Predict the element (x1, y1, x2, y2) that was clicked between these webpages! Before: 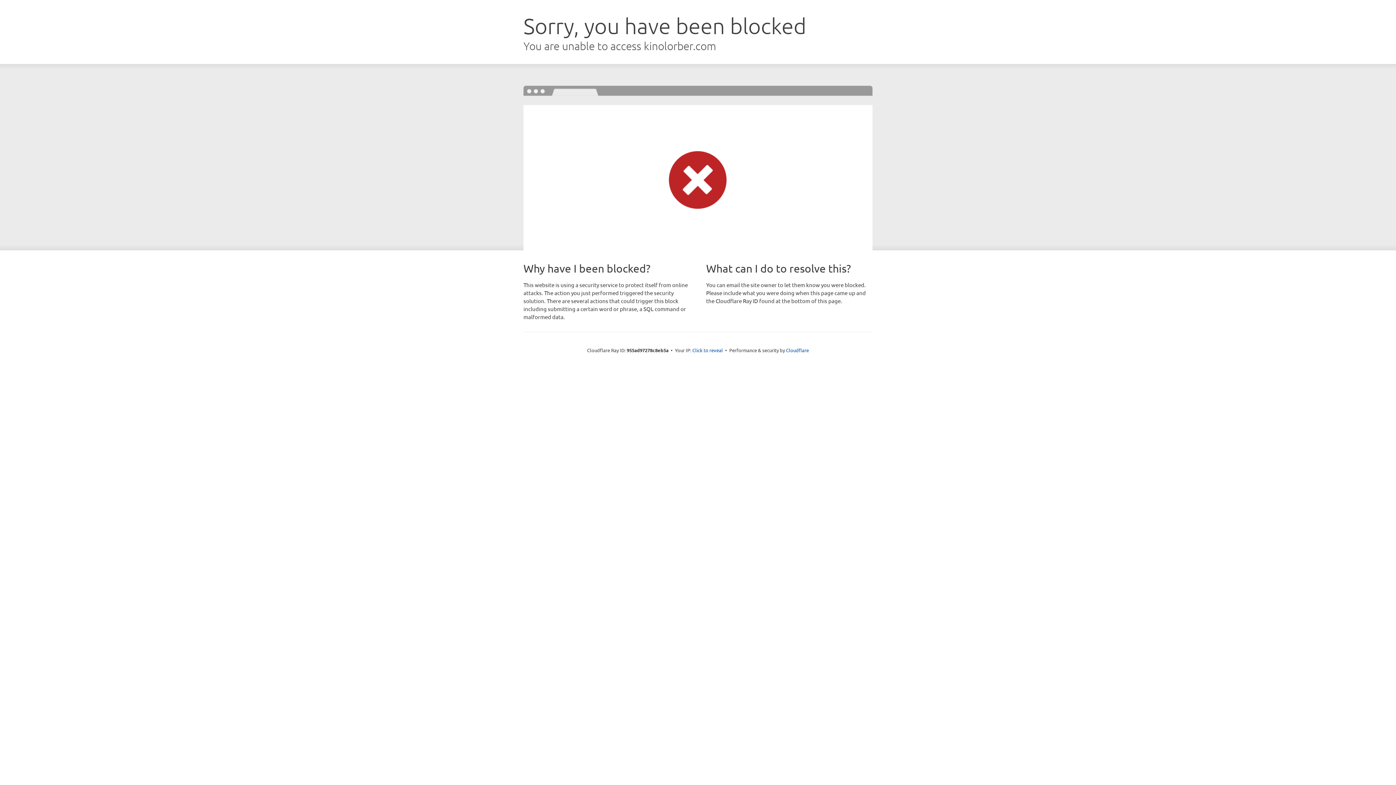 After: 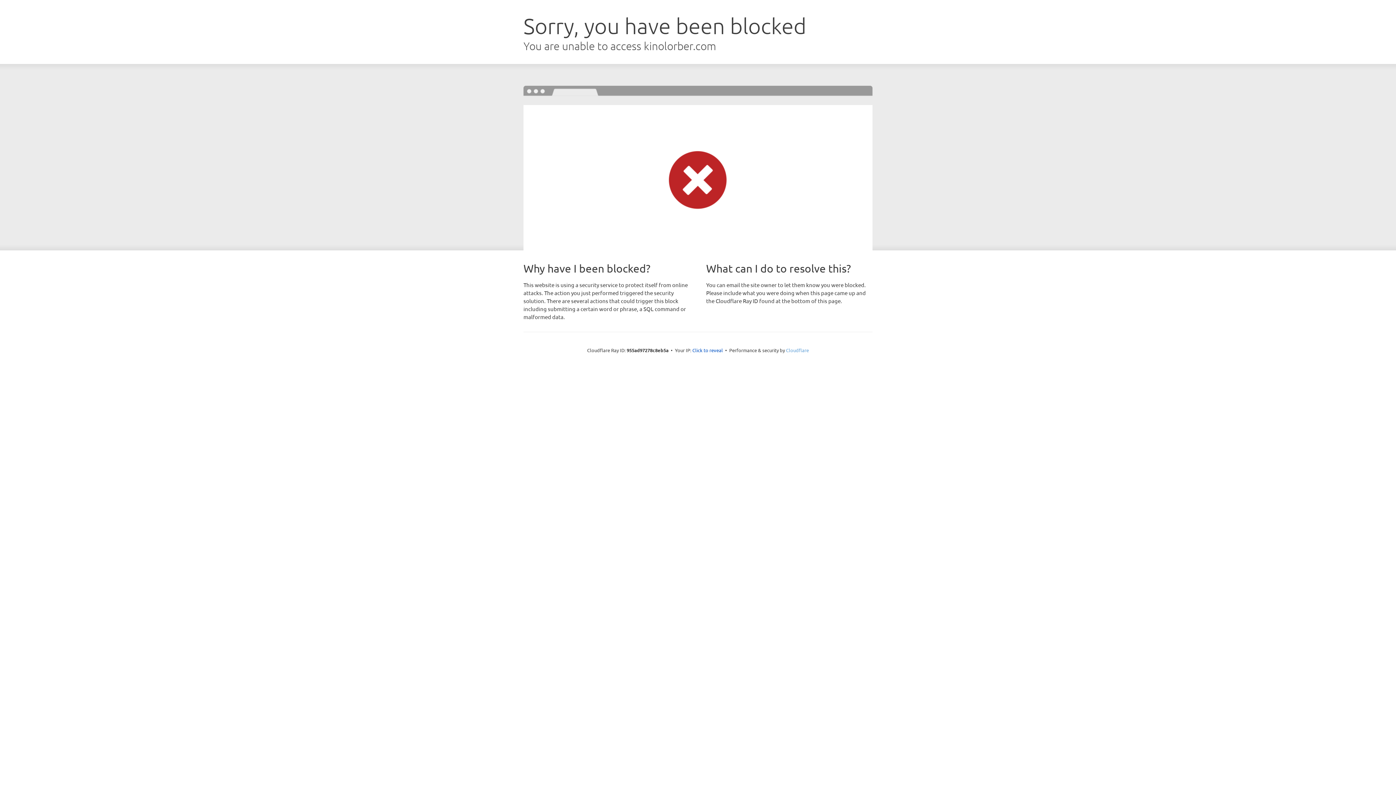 Action: bbox: (786, 347, 809, 353) label: Cloudflare